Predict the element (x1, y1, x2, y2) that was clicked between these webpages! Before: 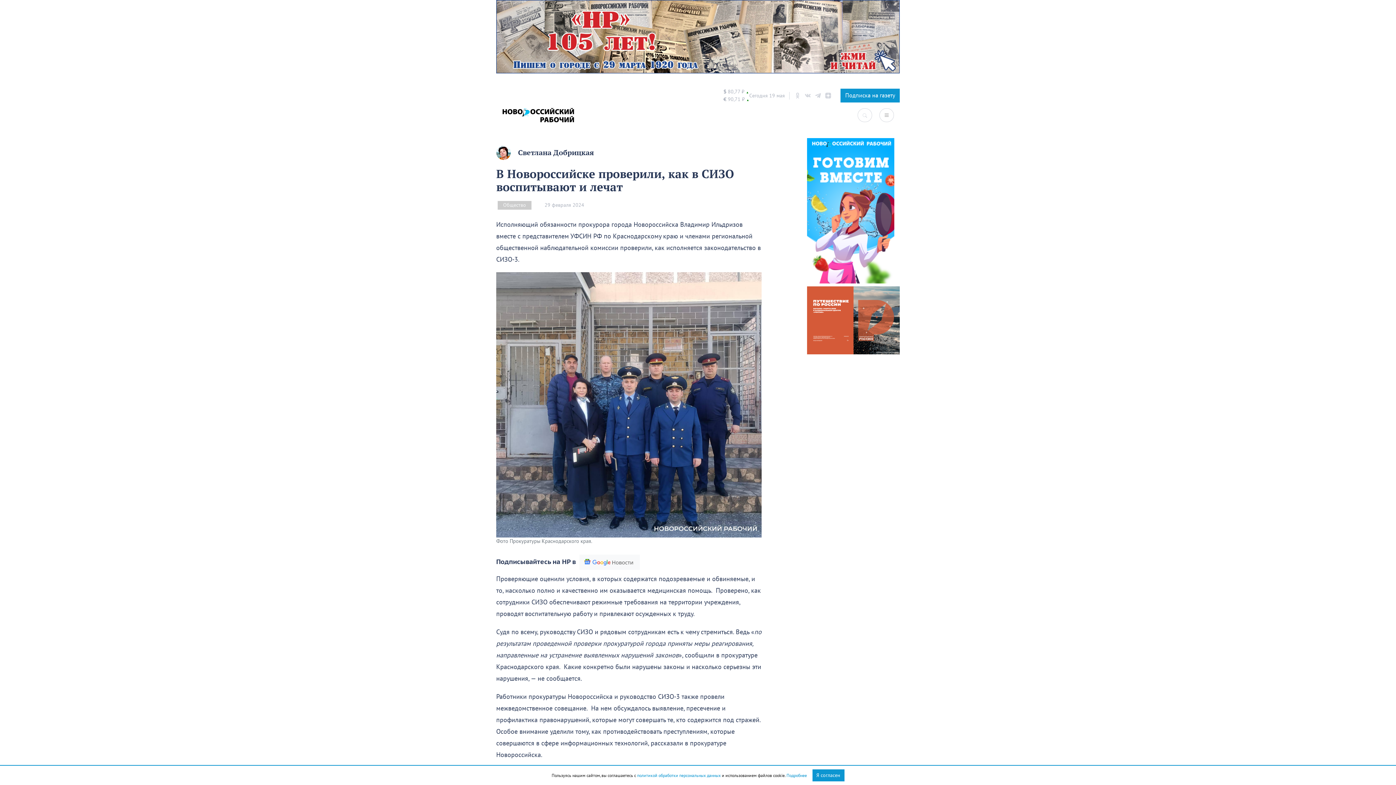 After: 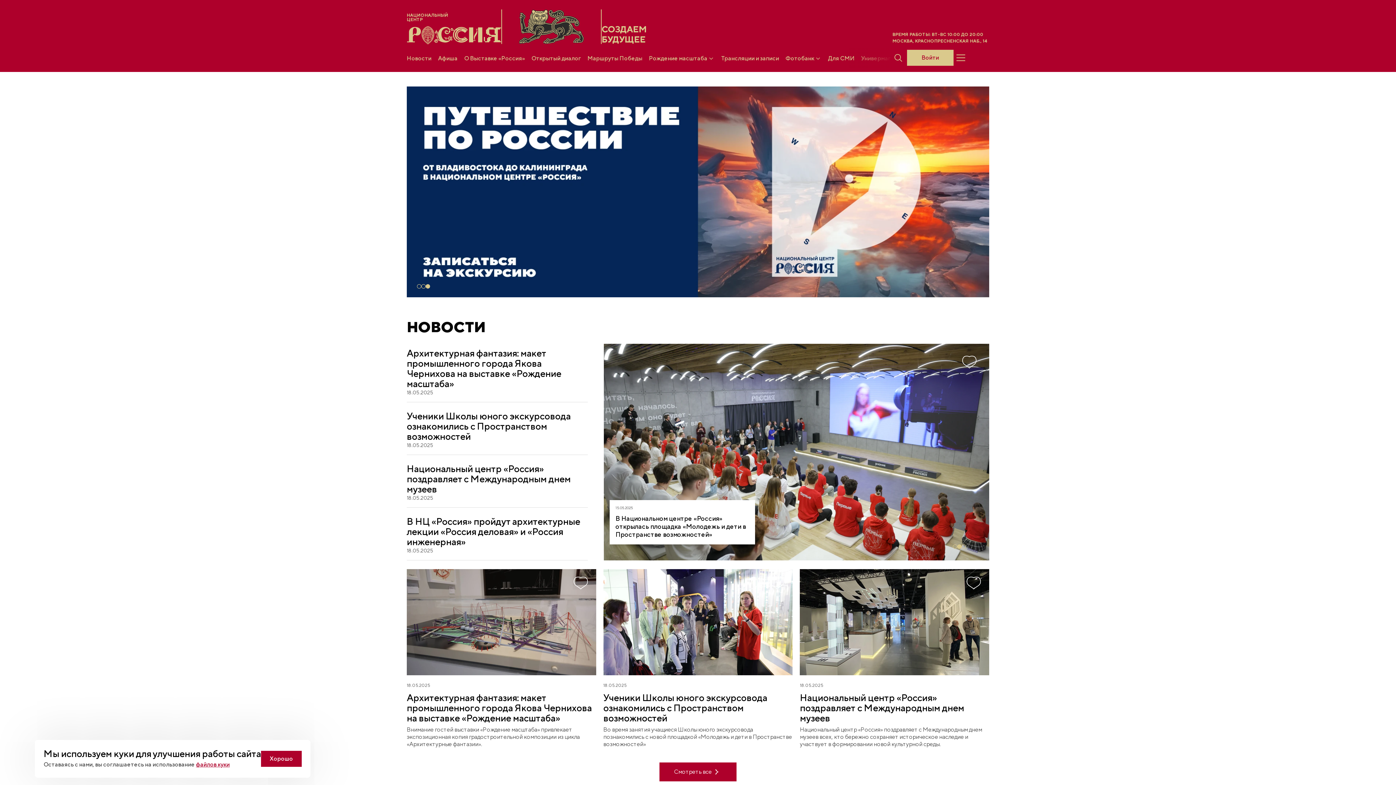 Action: bbox: (807, 346, 900, 353)